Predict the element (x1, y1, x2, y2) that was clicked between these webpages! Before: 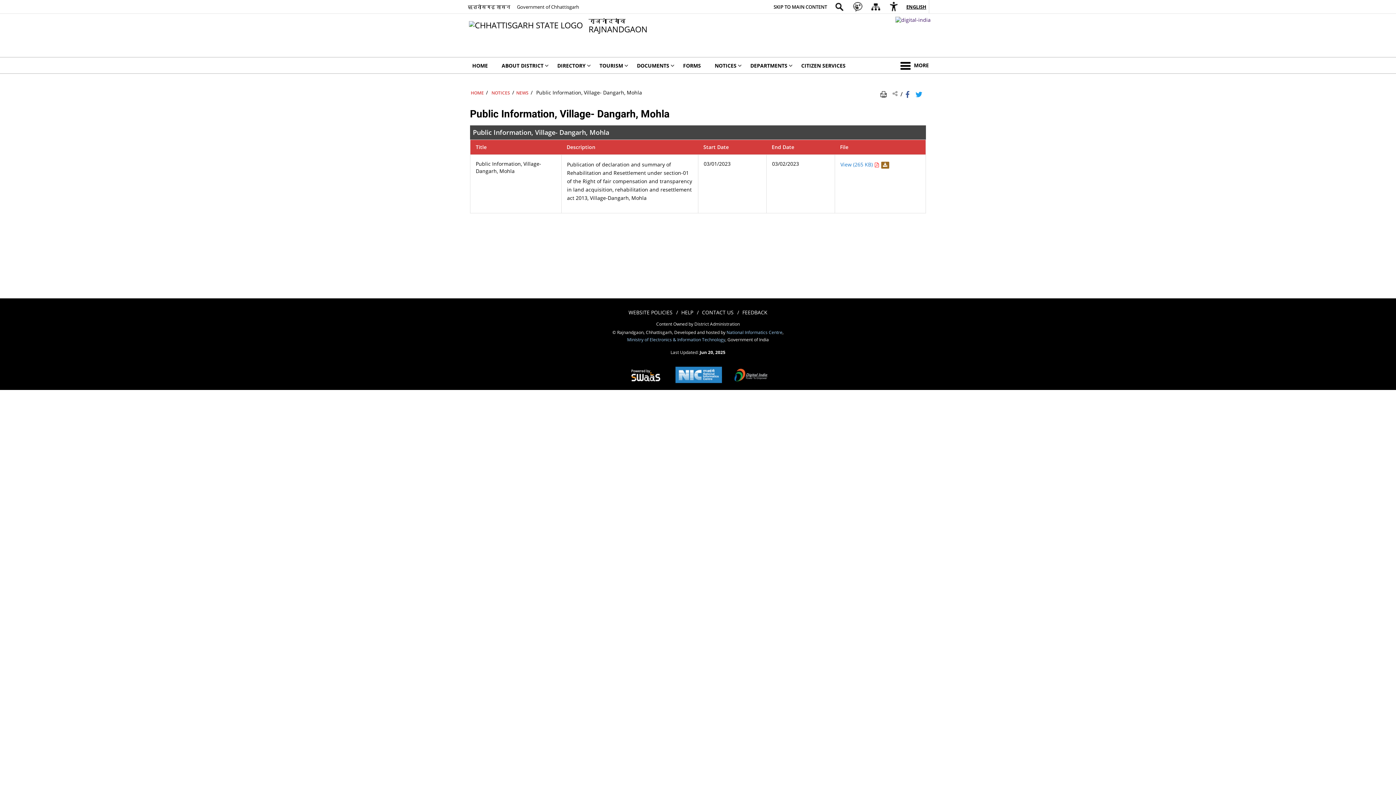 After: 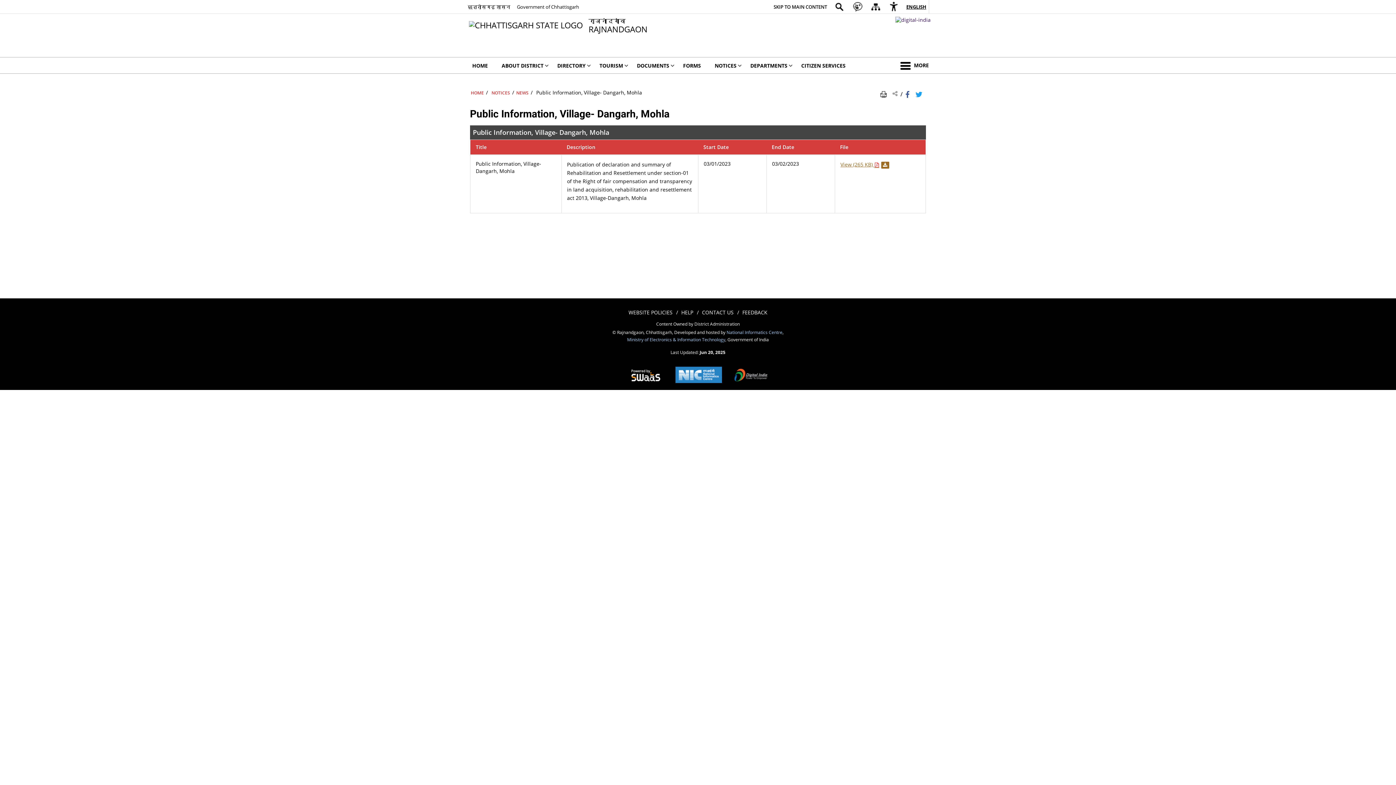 Action: label: Public Information, Village- Dangarh, Mohla PDF 265 KB - opens in new window bbox: (840, 161, 879, 168)